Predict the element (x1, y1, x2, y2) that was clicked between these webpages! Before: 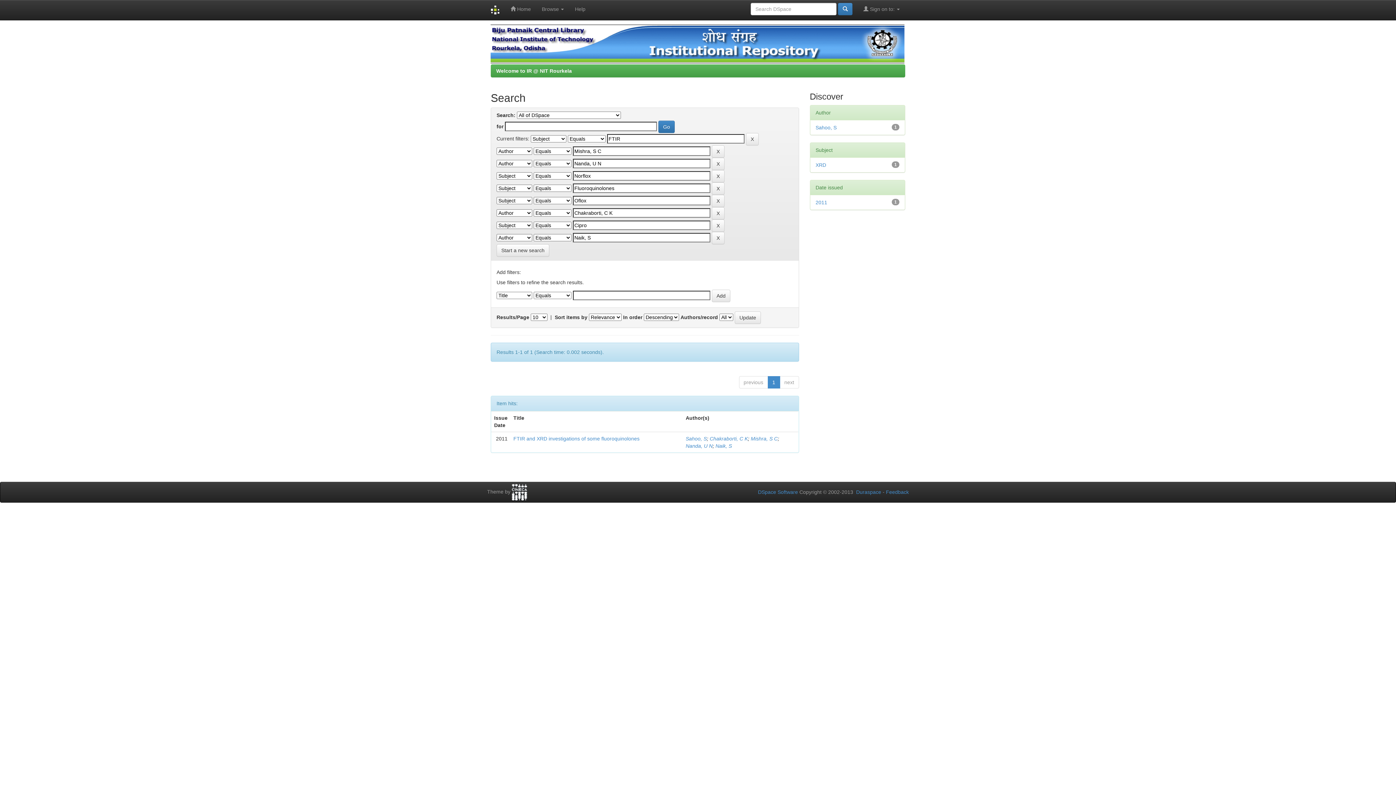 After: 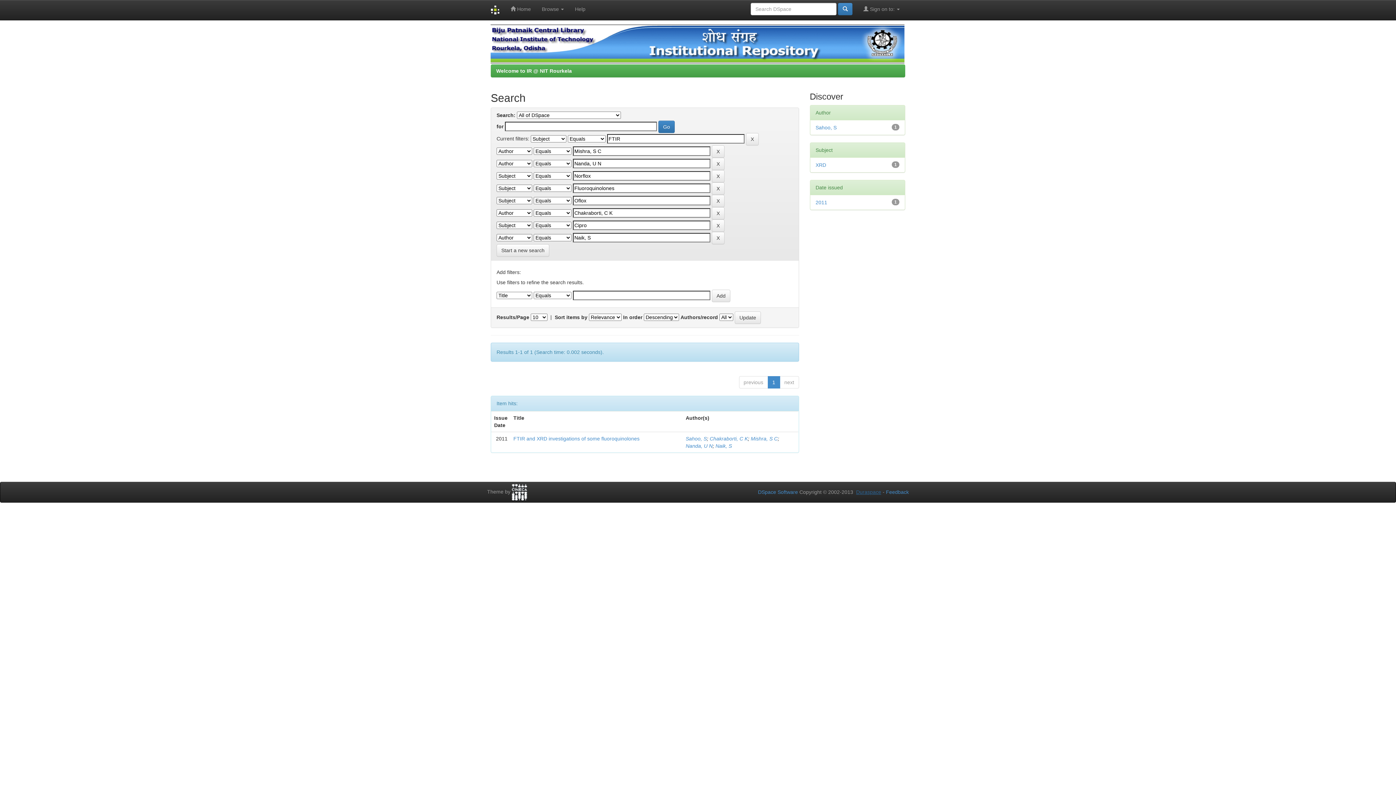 Action: bbox: (856, 489, 881, 495) label: Duraspace